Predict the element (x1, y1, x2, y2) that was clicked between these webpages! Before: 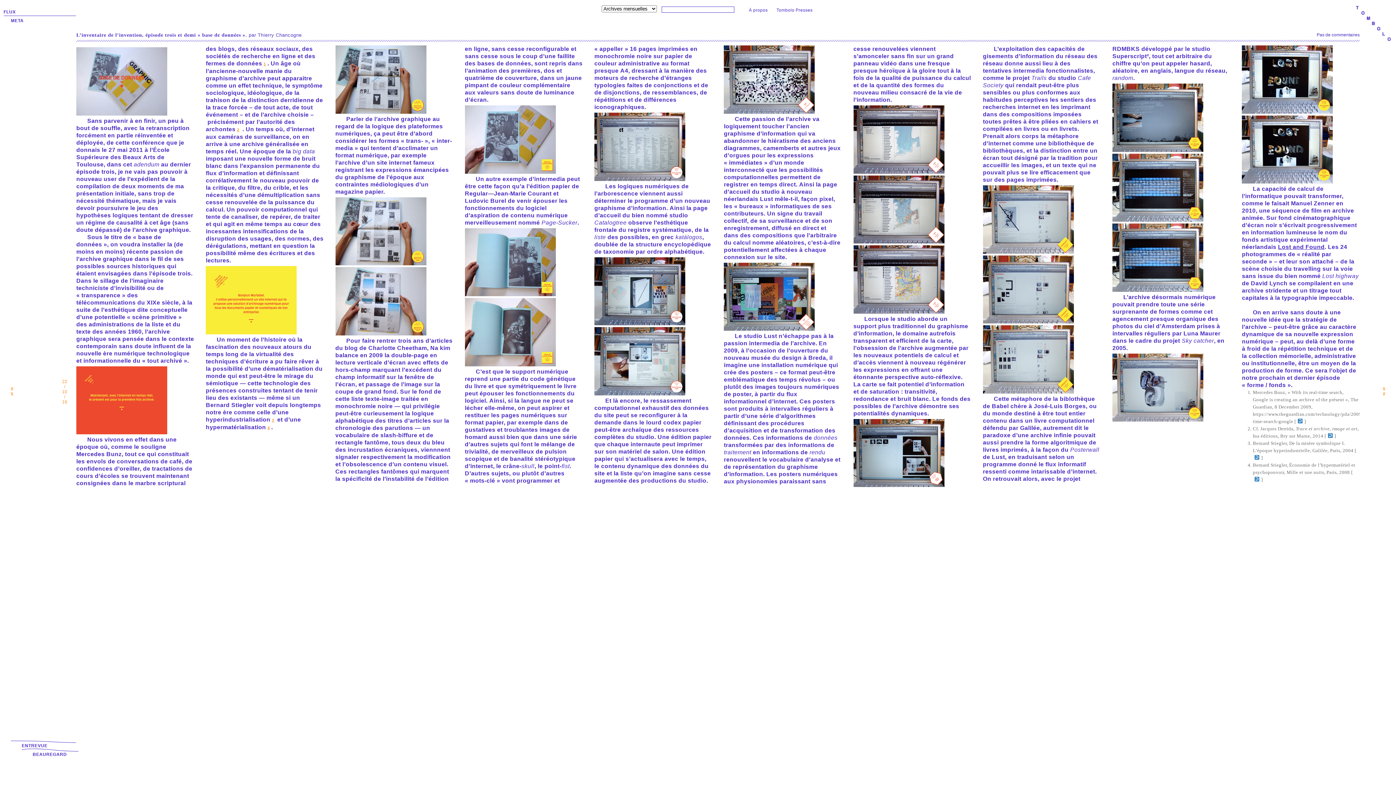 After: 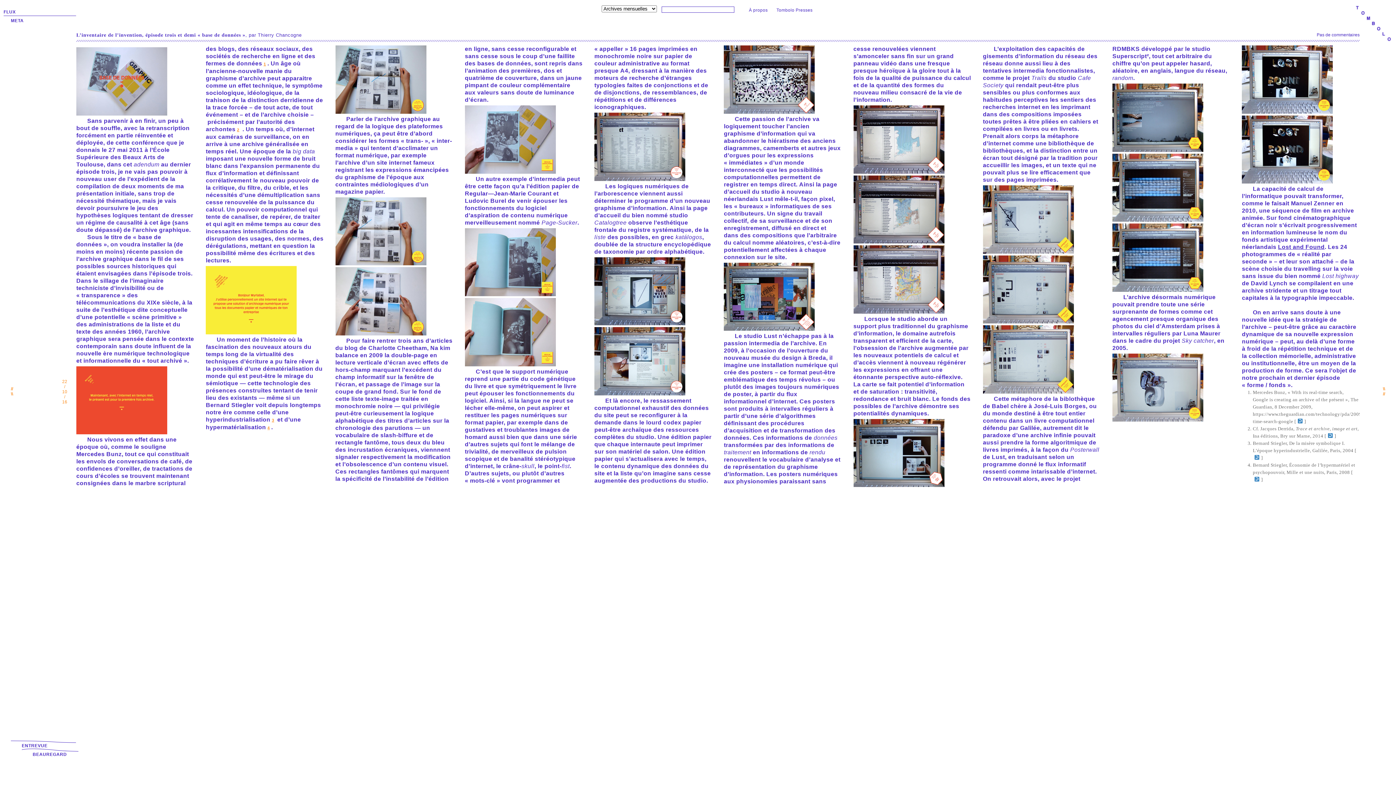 Action: bbox: (1112, 223, 1196, 291)